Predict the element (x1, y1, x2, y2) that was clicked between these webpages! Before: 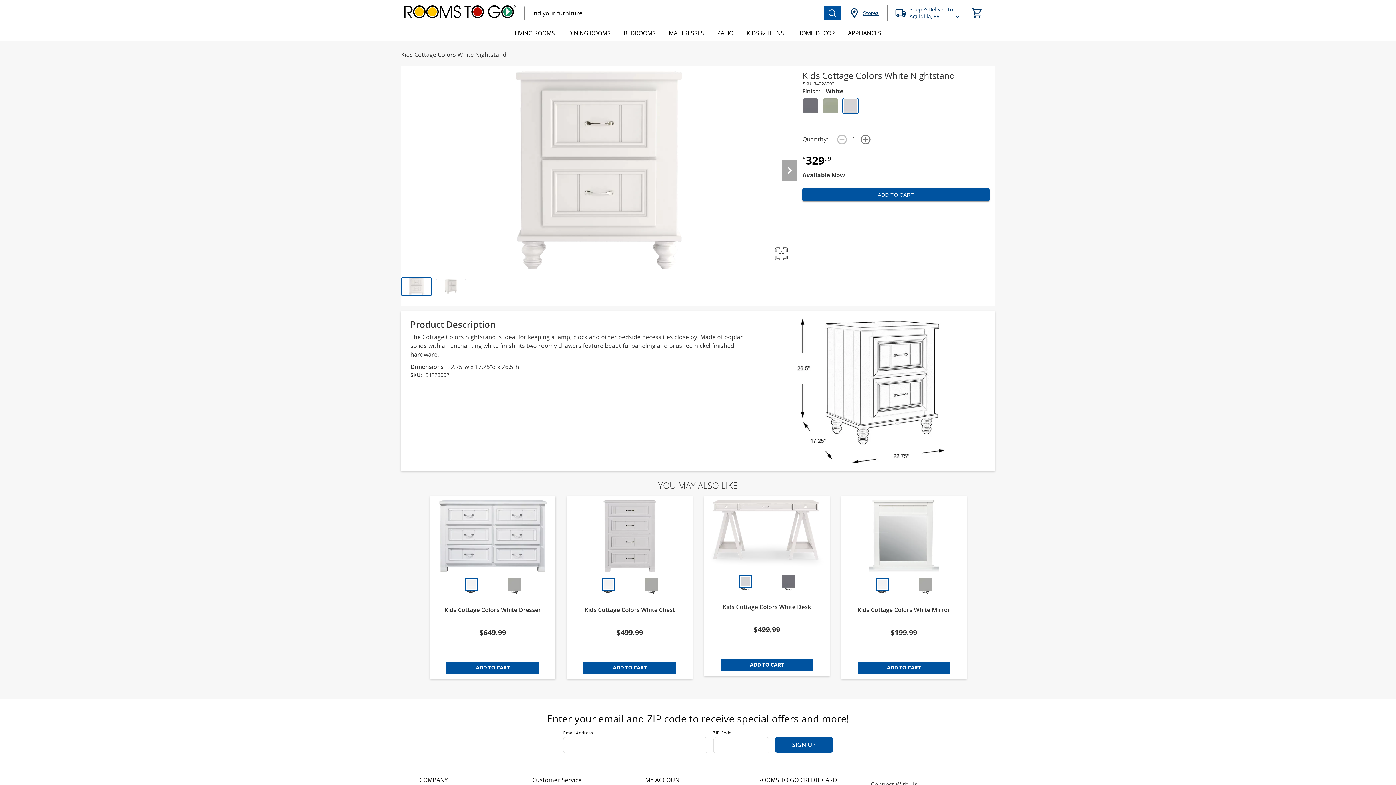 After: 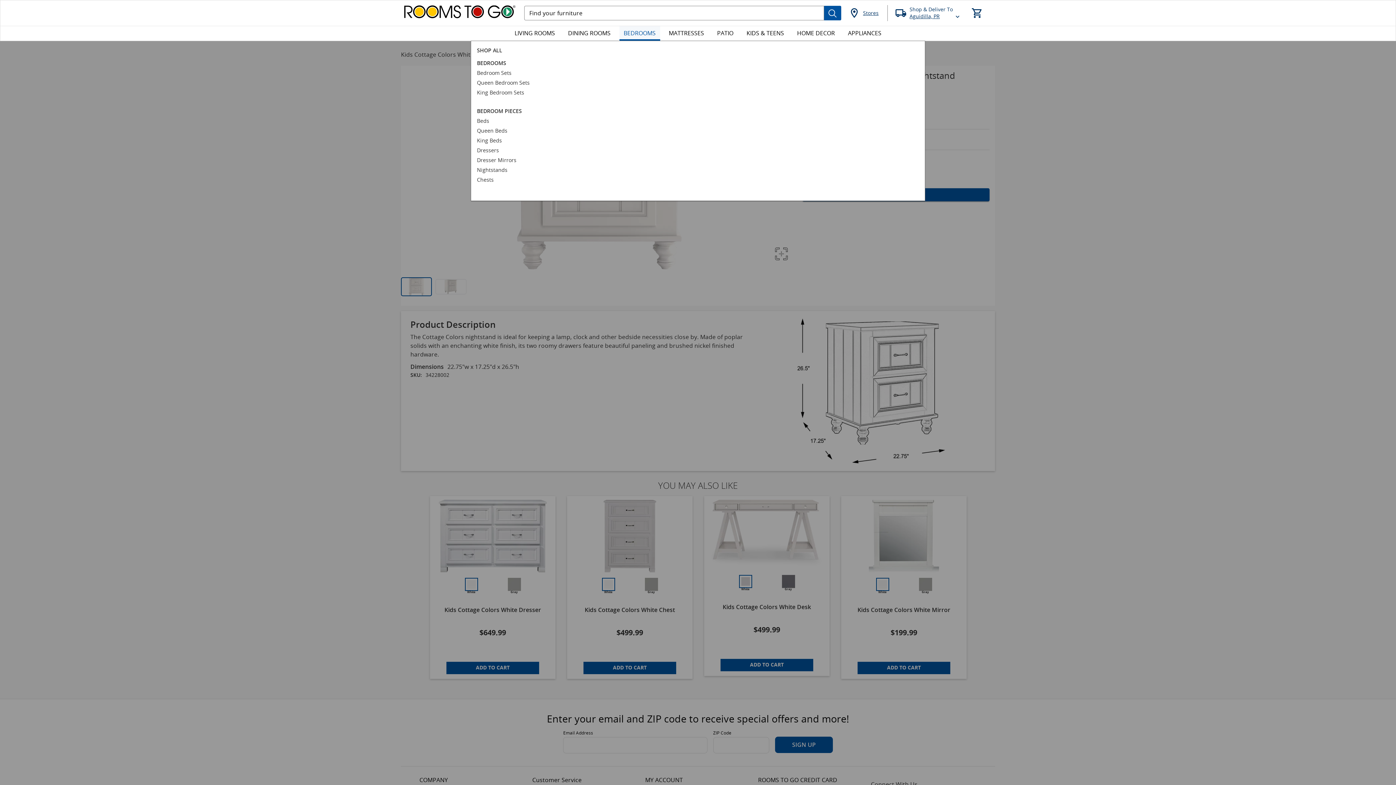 Action: bbox: (619, 26, 660, 40) label: Bedrooms